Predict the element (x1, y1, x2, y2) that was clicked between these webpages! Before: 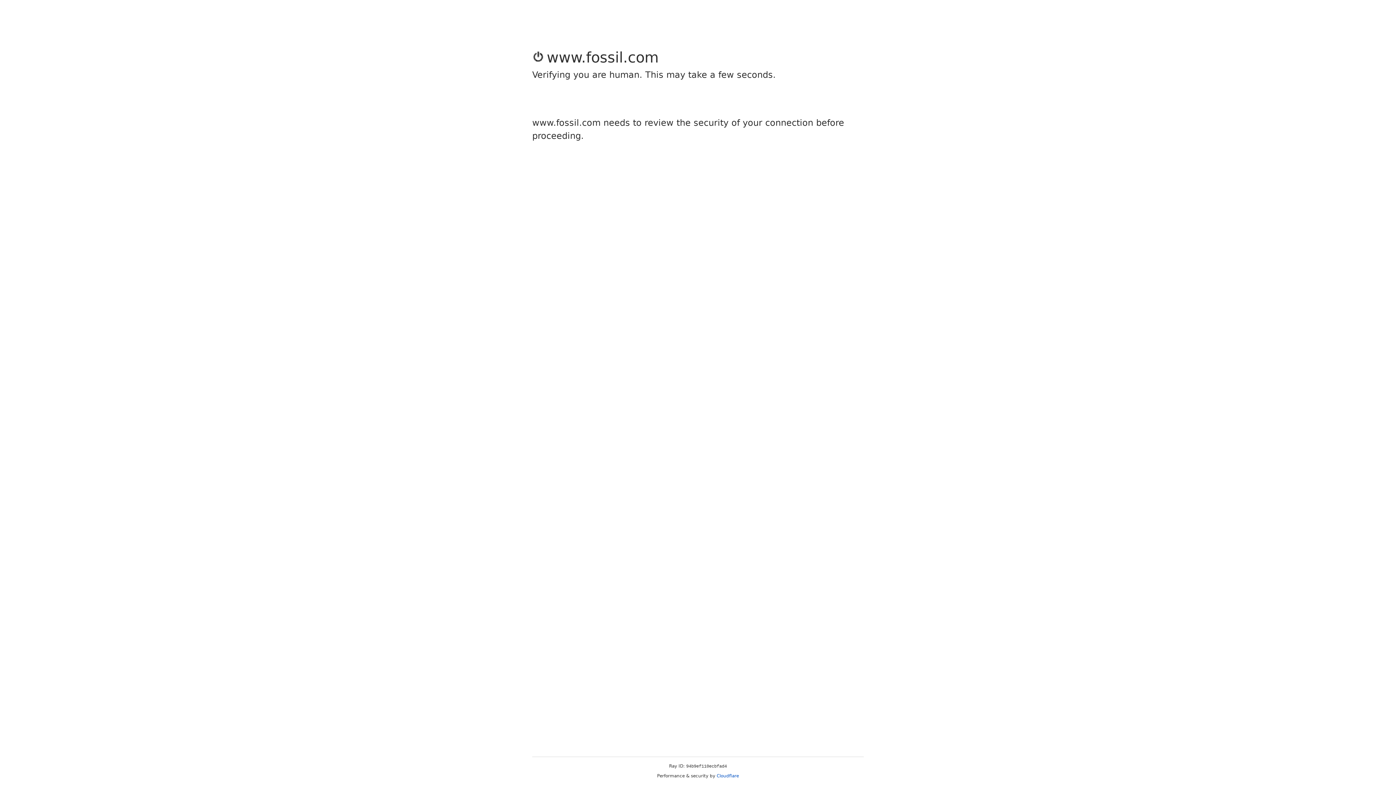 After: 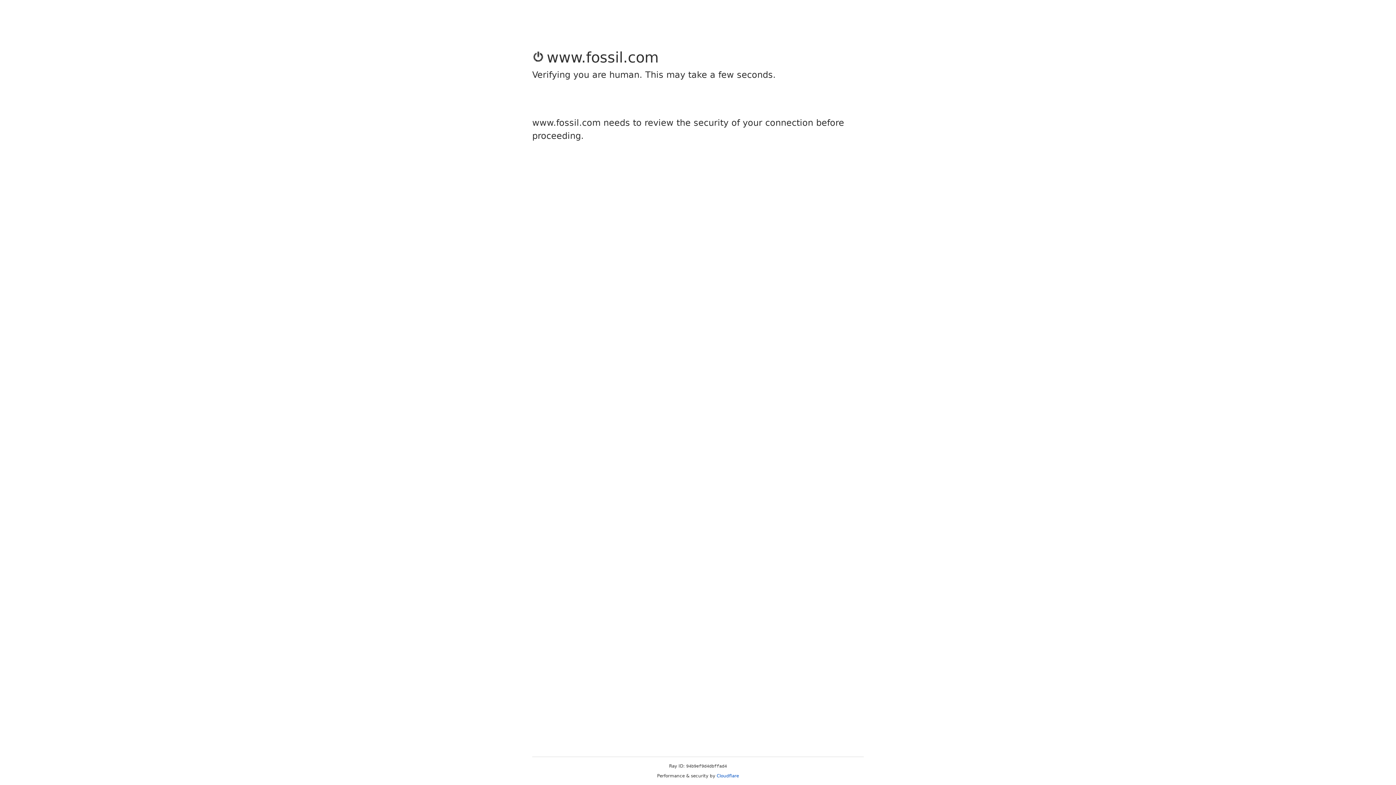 Action: label: Cloudflare bbox: (716, 773, 739, 778)